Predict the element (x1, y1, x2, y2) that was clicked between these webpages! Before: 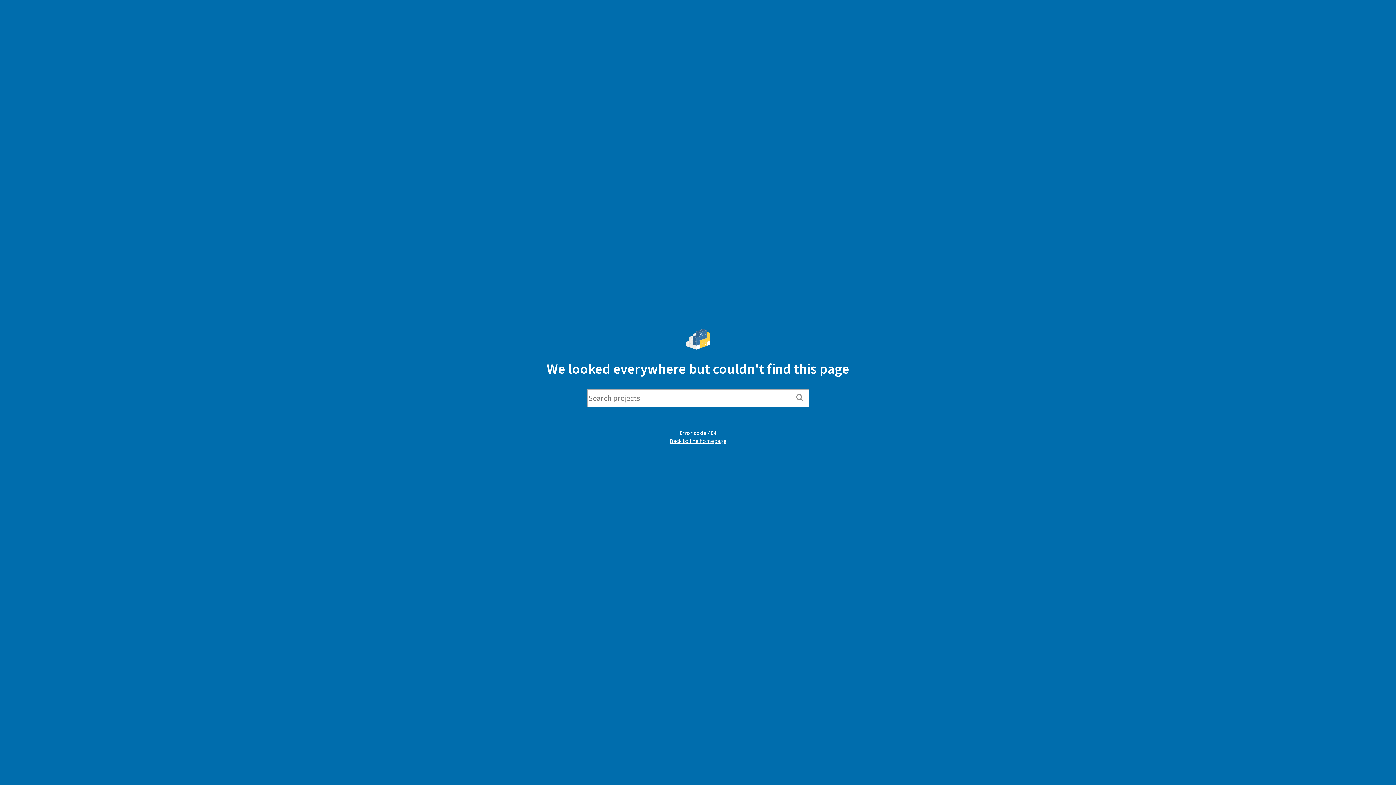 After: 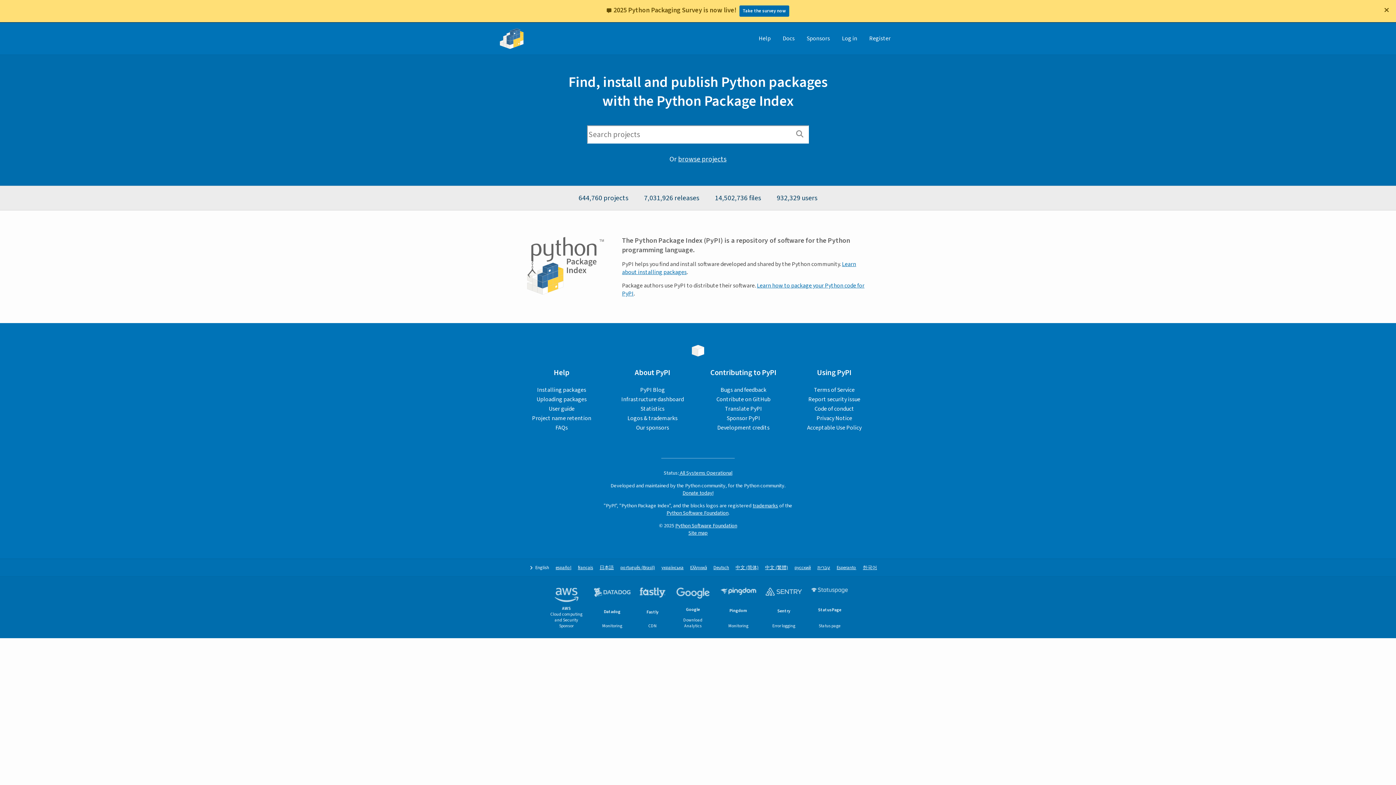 Action: bbox: (686, 335, 710, 343)